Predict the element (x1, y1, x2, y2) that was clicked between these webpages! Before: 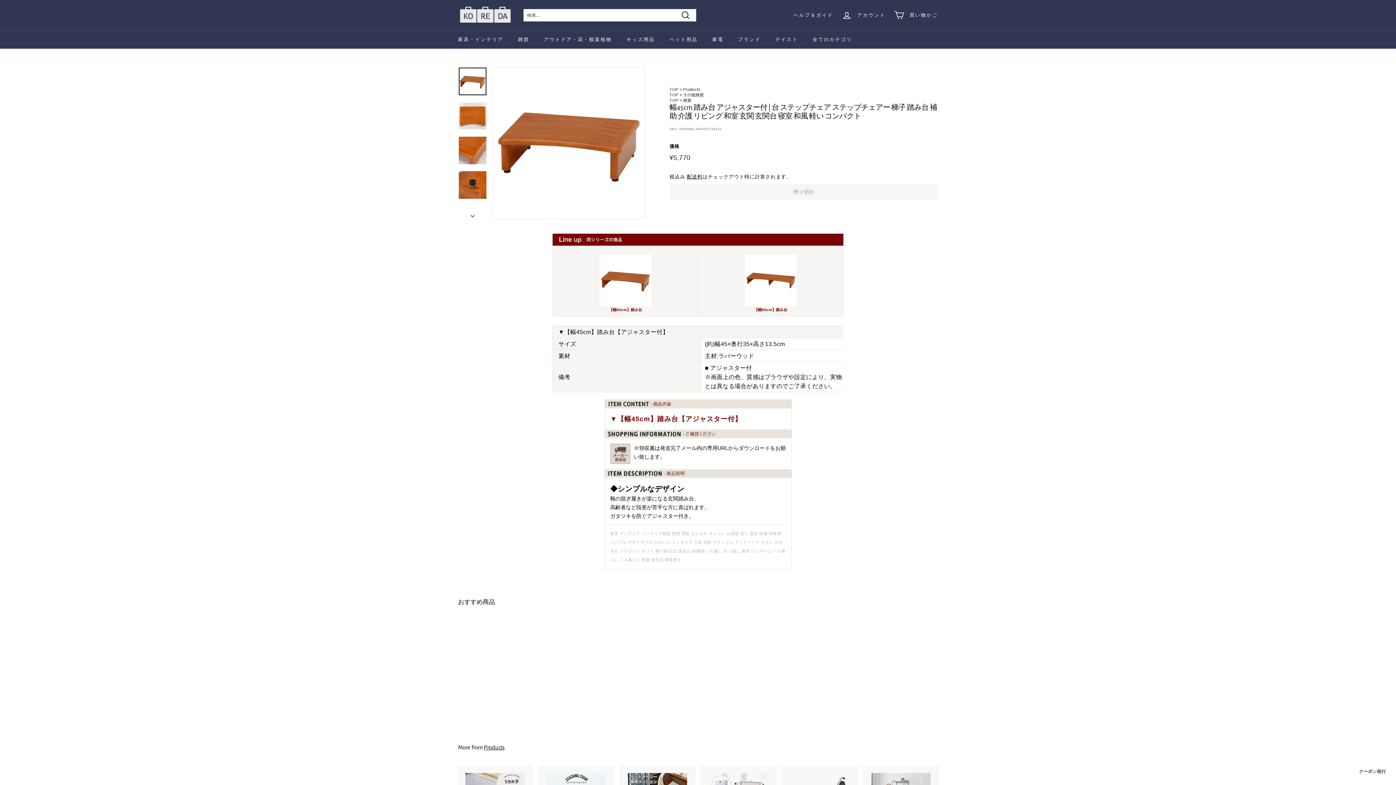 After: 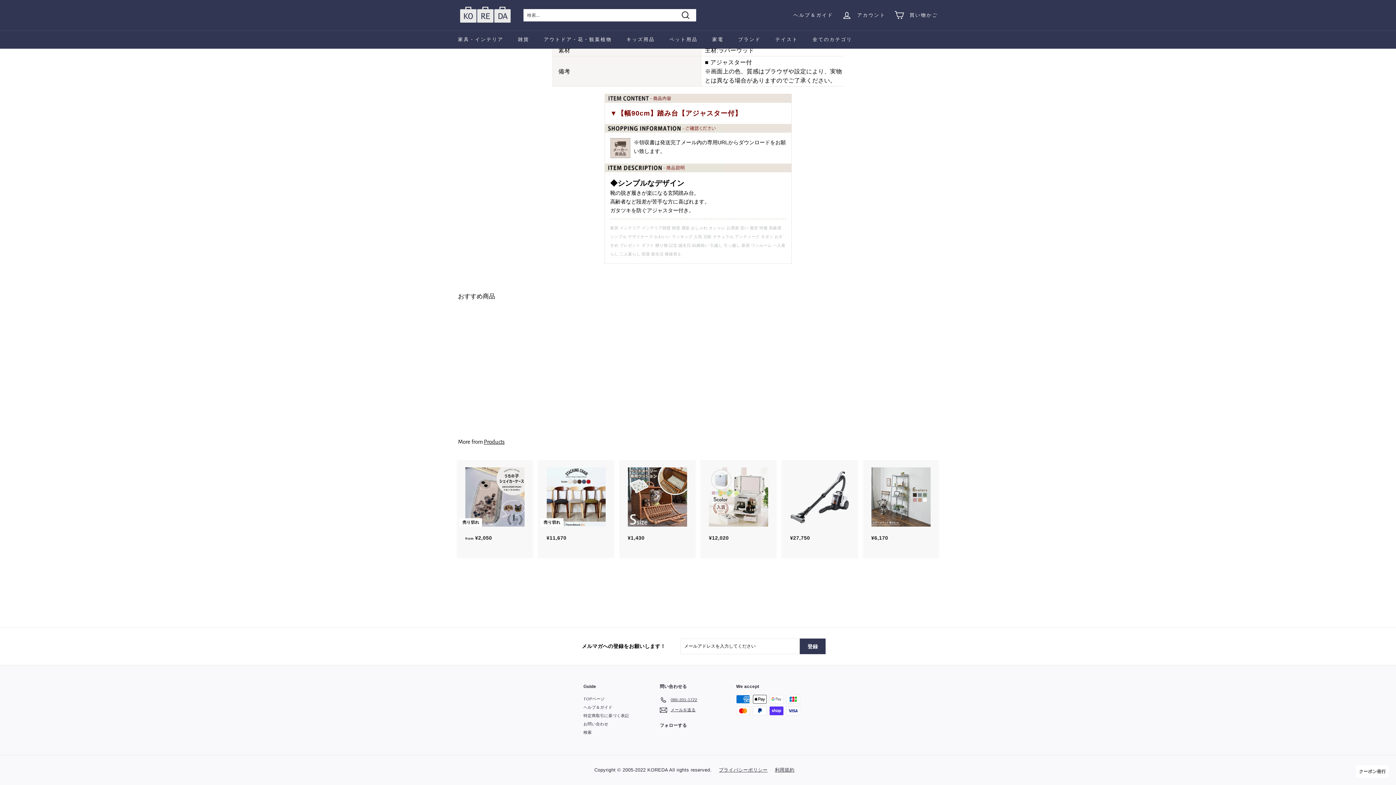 Action: label: 【幅90cm】踏み台
 bbox: (704, 278, 837, 312)